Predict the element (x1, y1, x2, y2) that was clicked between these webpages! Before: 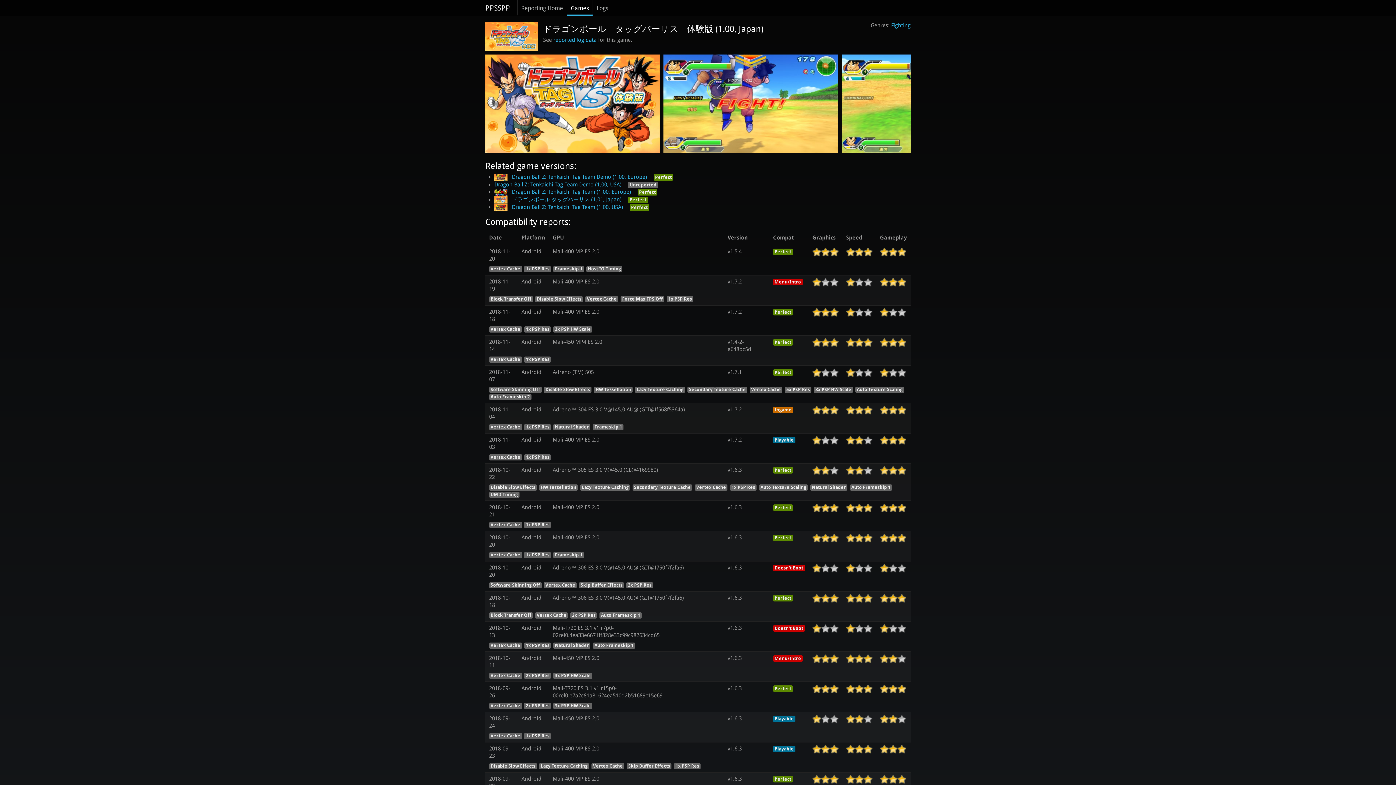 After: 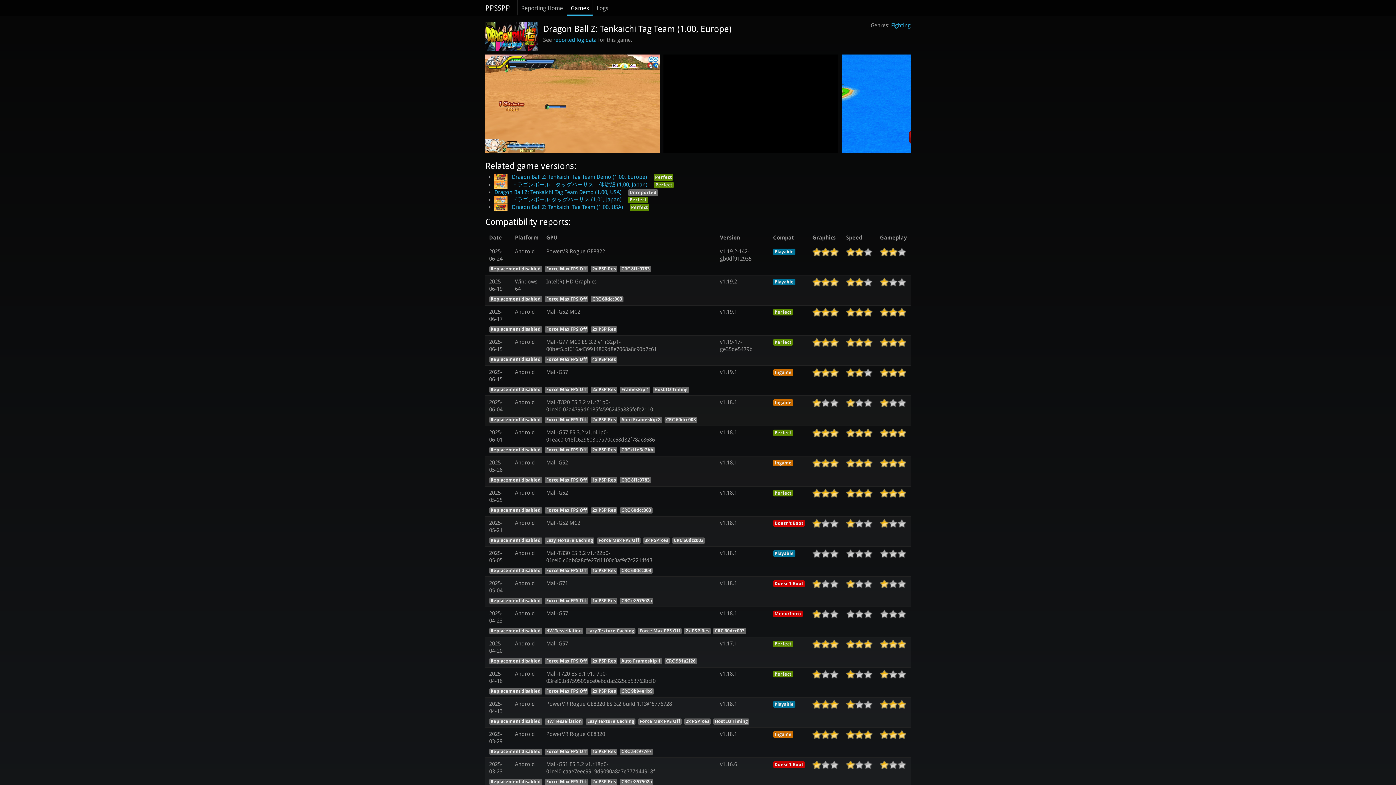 Action: bbox: (494, 188, 631, 195) label: Dragon Ball Z: Tenkaichi Tag Team (1.00, Europe)